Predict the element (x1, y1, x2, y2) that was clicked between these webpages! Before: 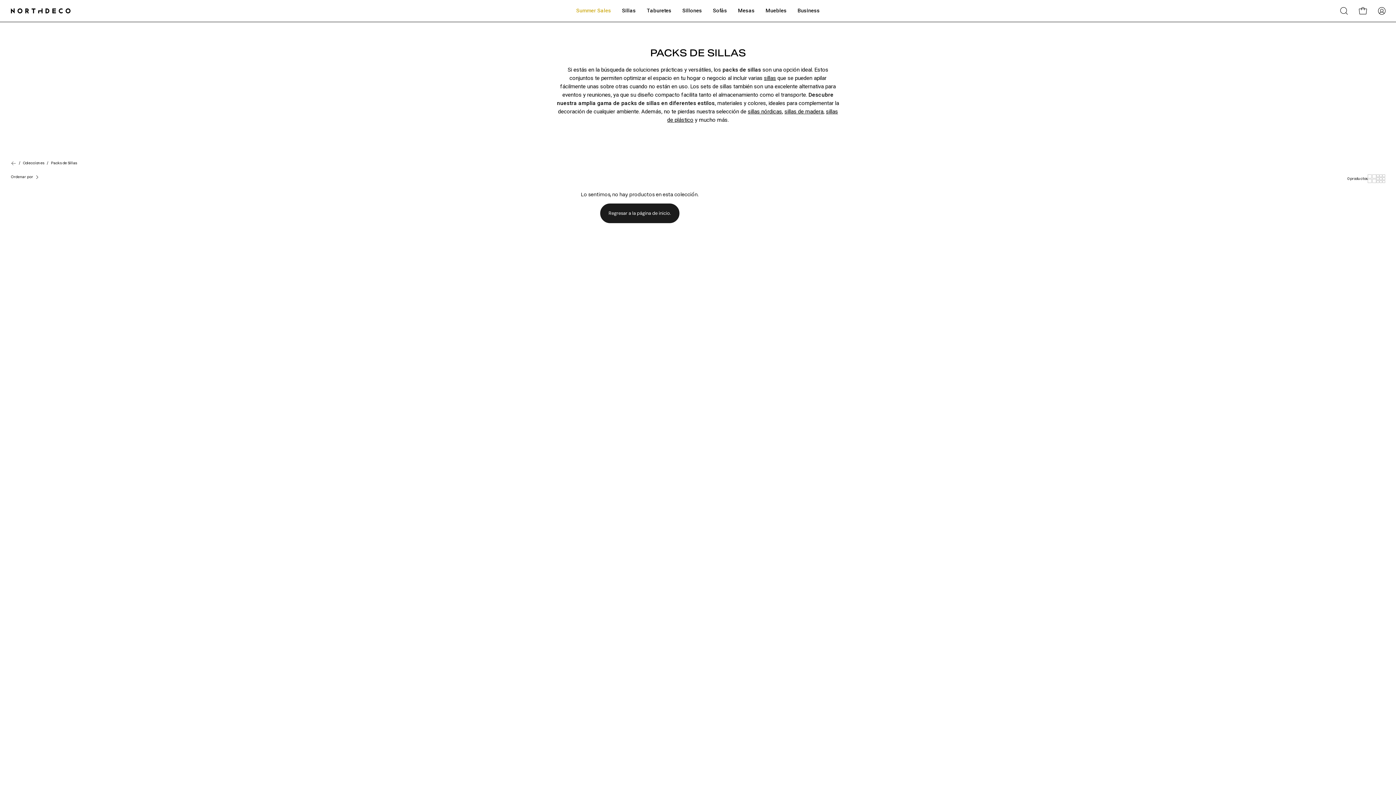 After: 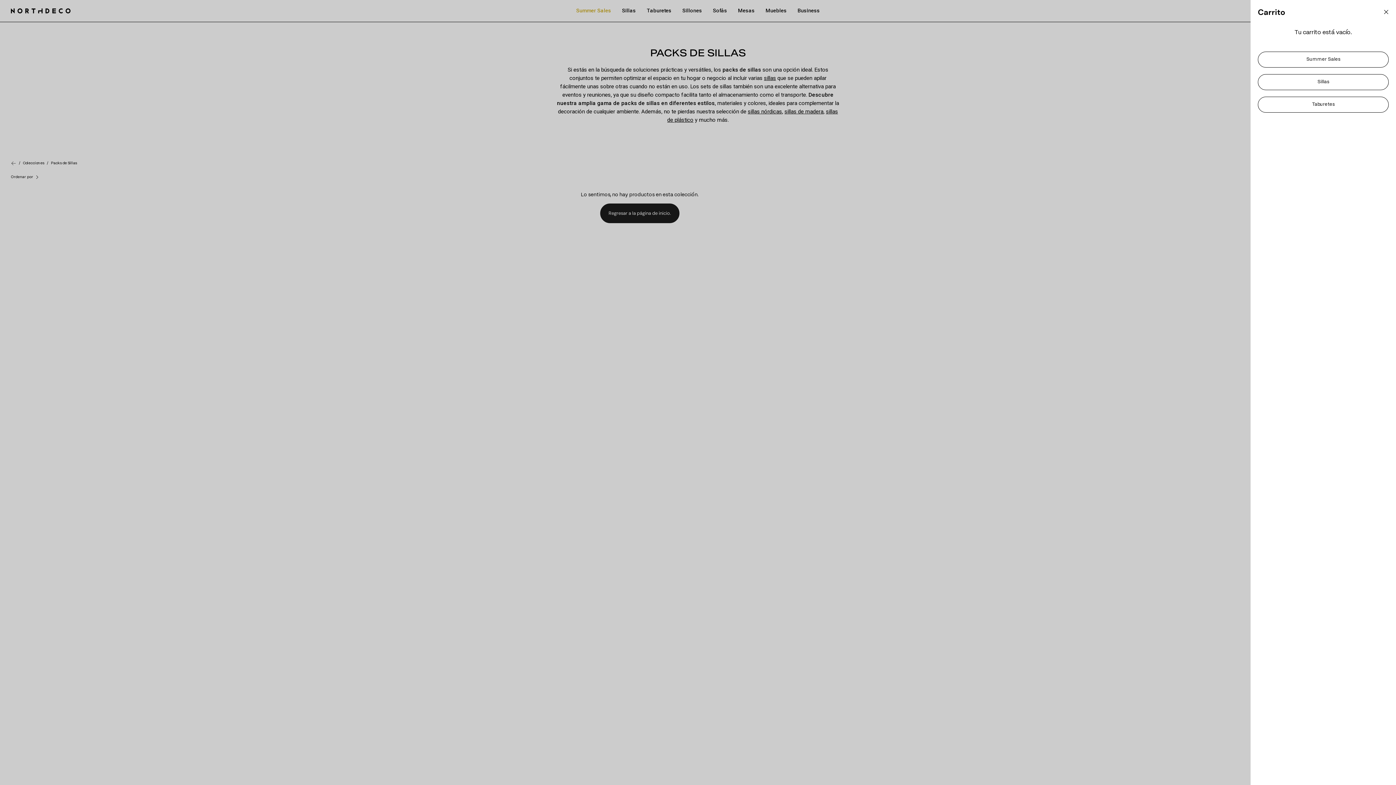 Action: label: Carro abierto bbox: (1355, 3, 1370, 18)